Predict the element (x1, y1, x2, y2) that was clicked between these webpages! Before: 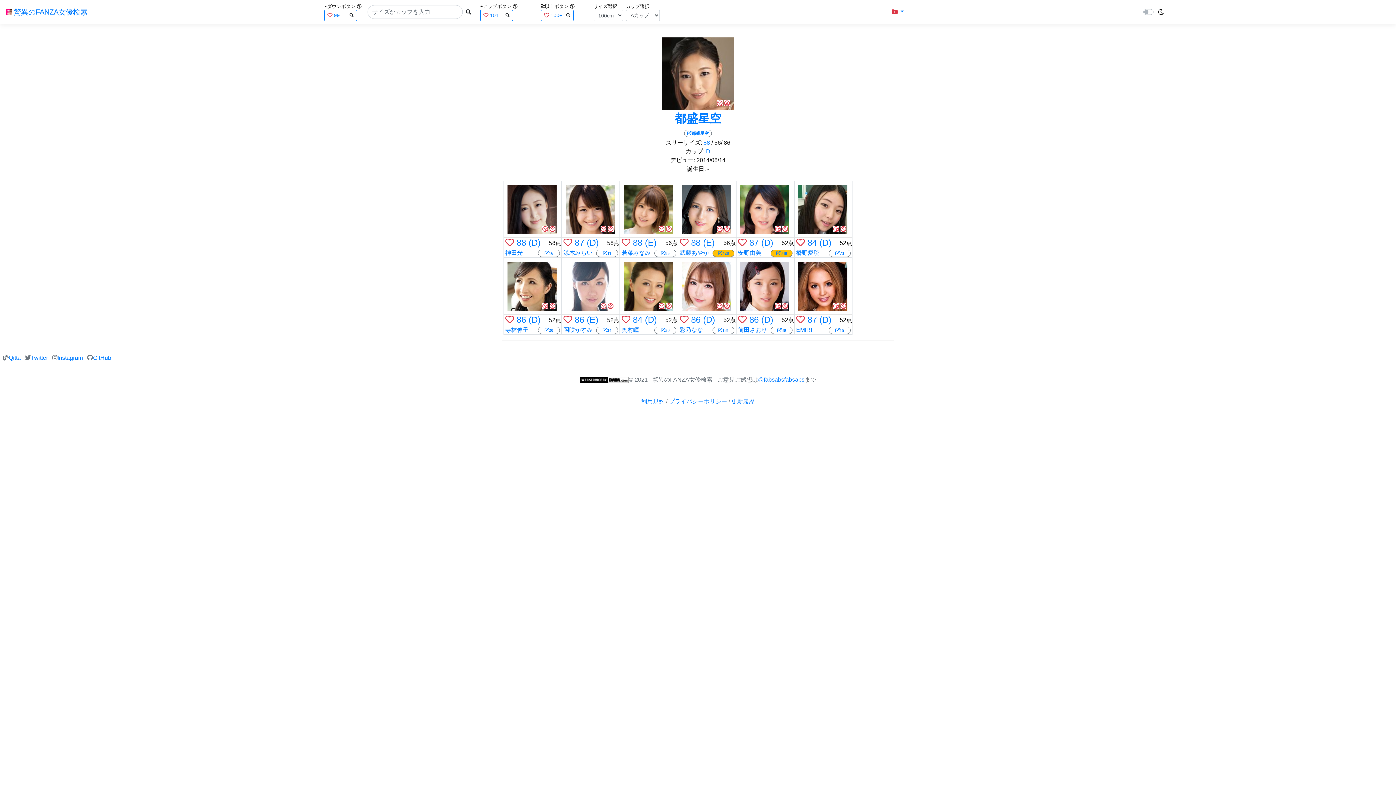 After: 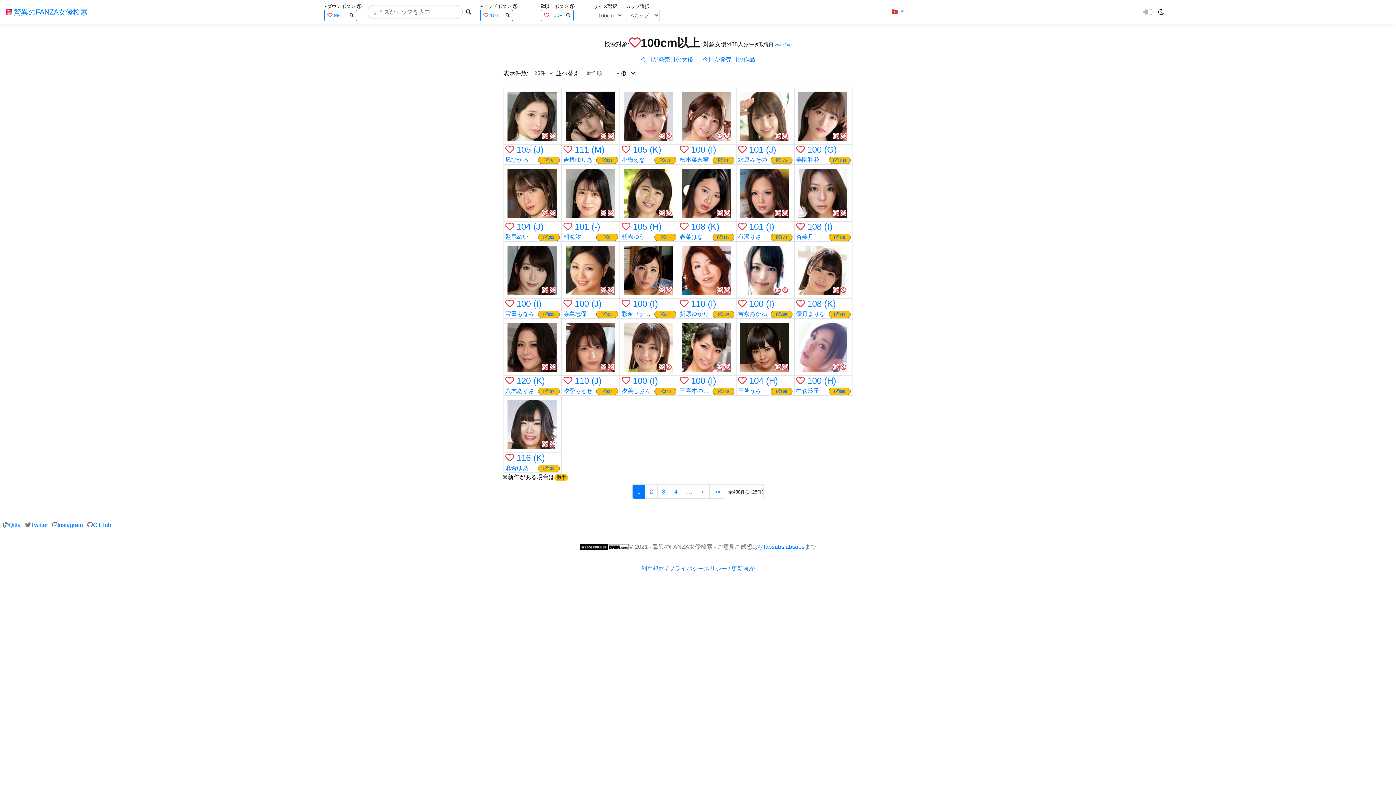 Action: bbox: (5, 4, 87, 19) label:  驚異のFANZA女優検索